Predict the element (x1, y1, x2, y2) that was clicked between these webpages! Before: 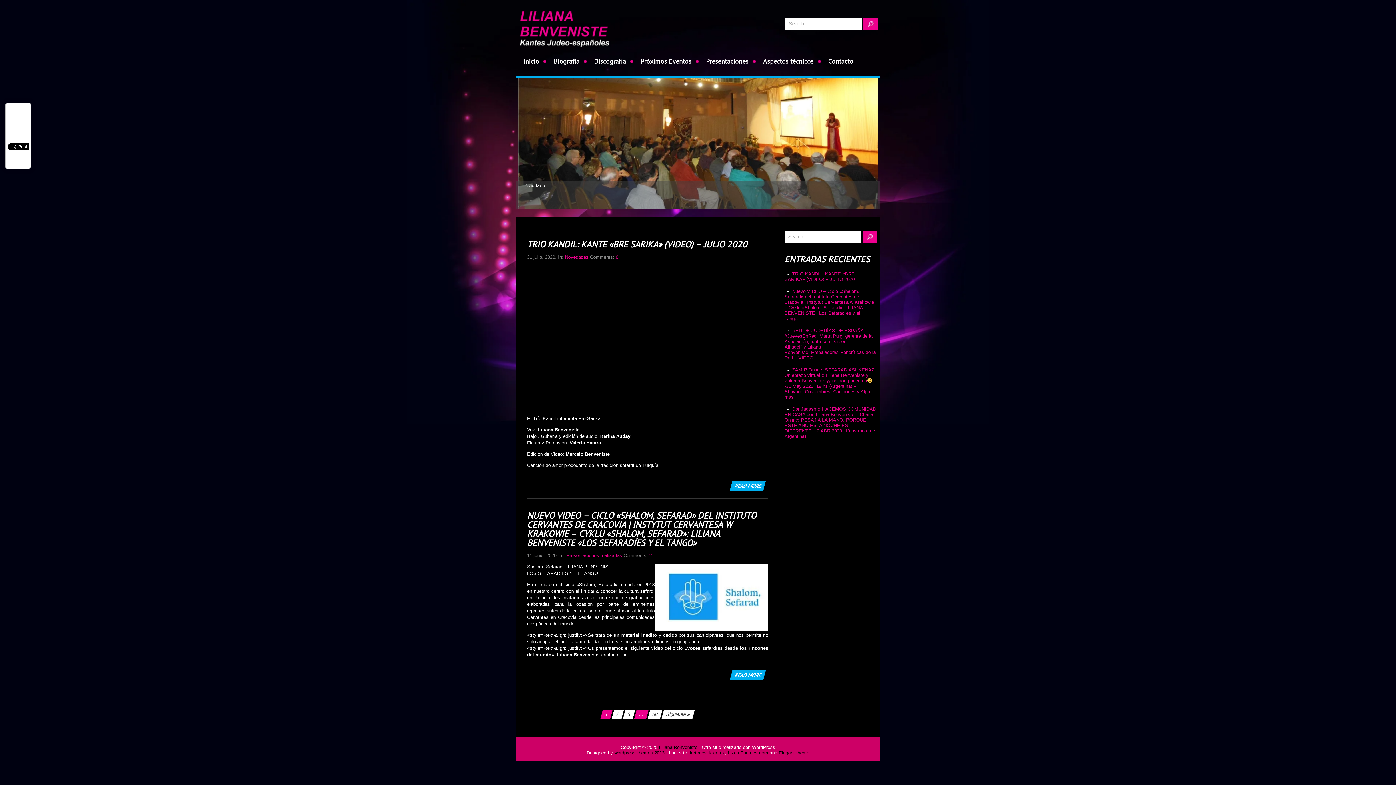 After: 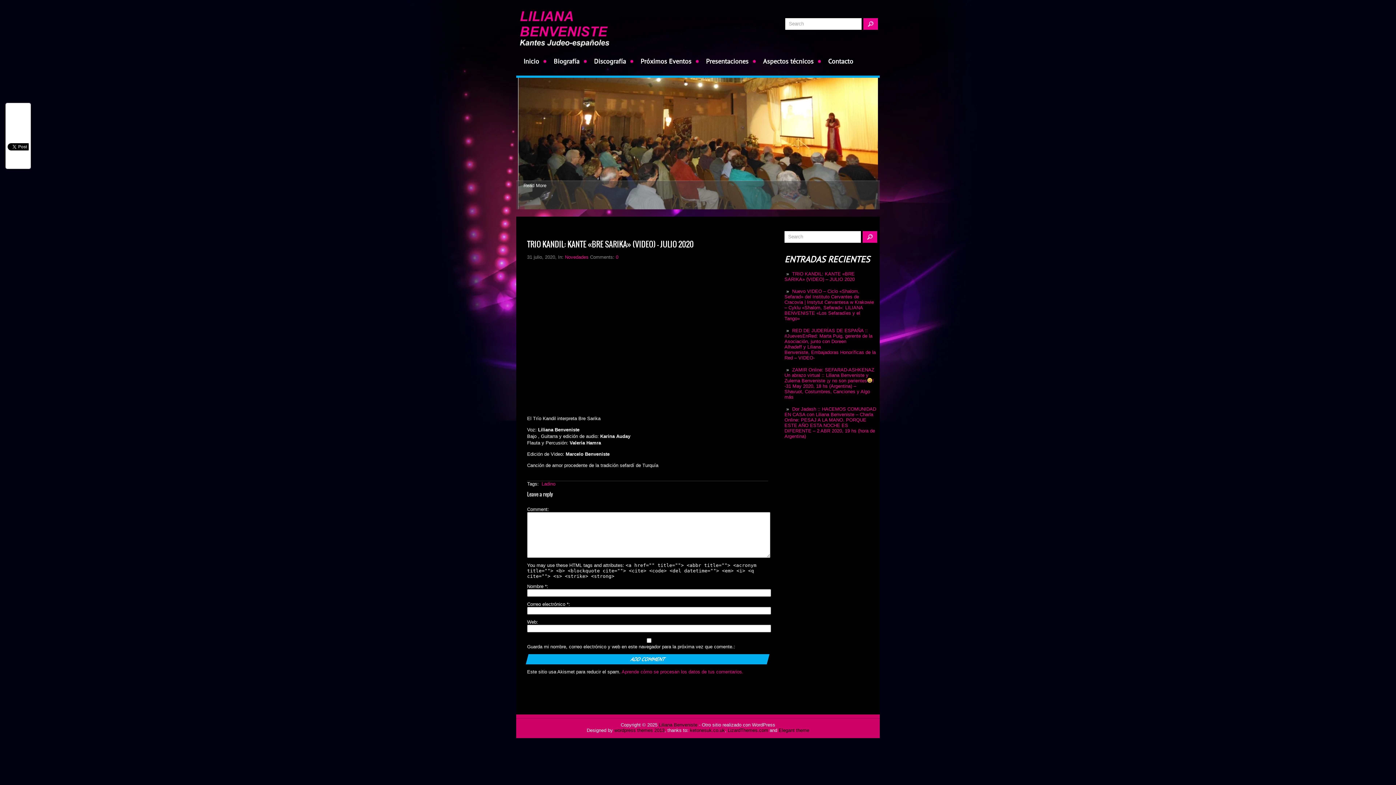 Action: bbox: (729, 481, 766, 491) label: READ MORE